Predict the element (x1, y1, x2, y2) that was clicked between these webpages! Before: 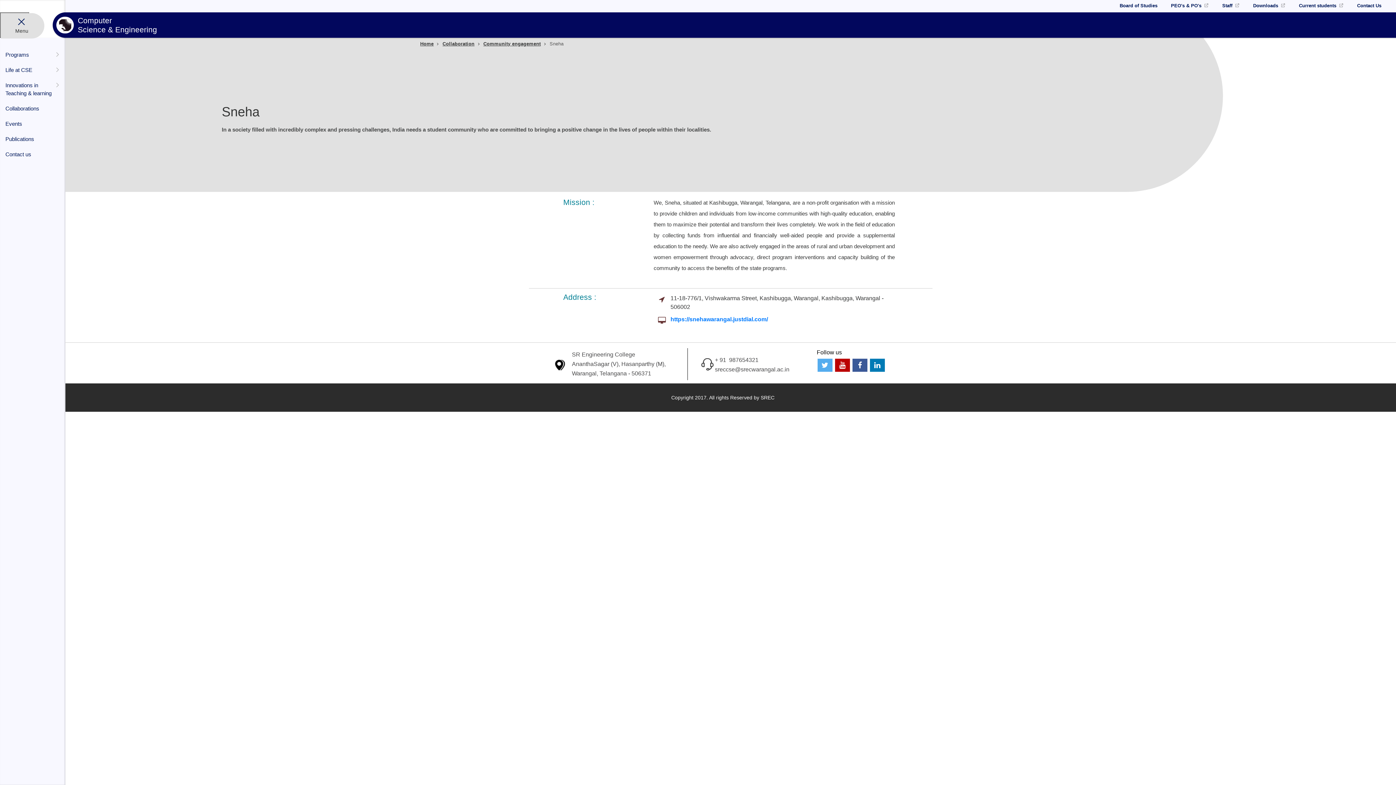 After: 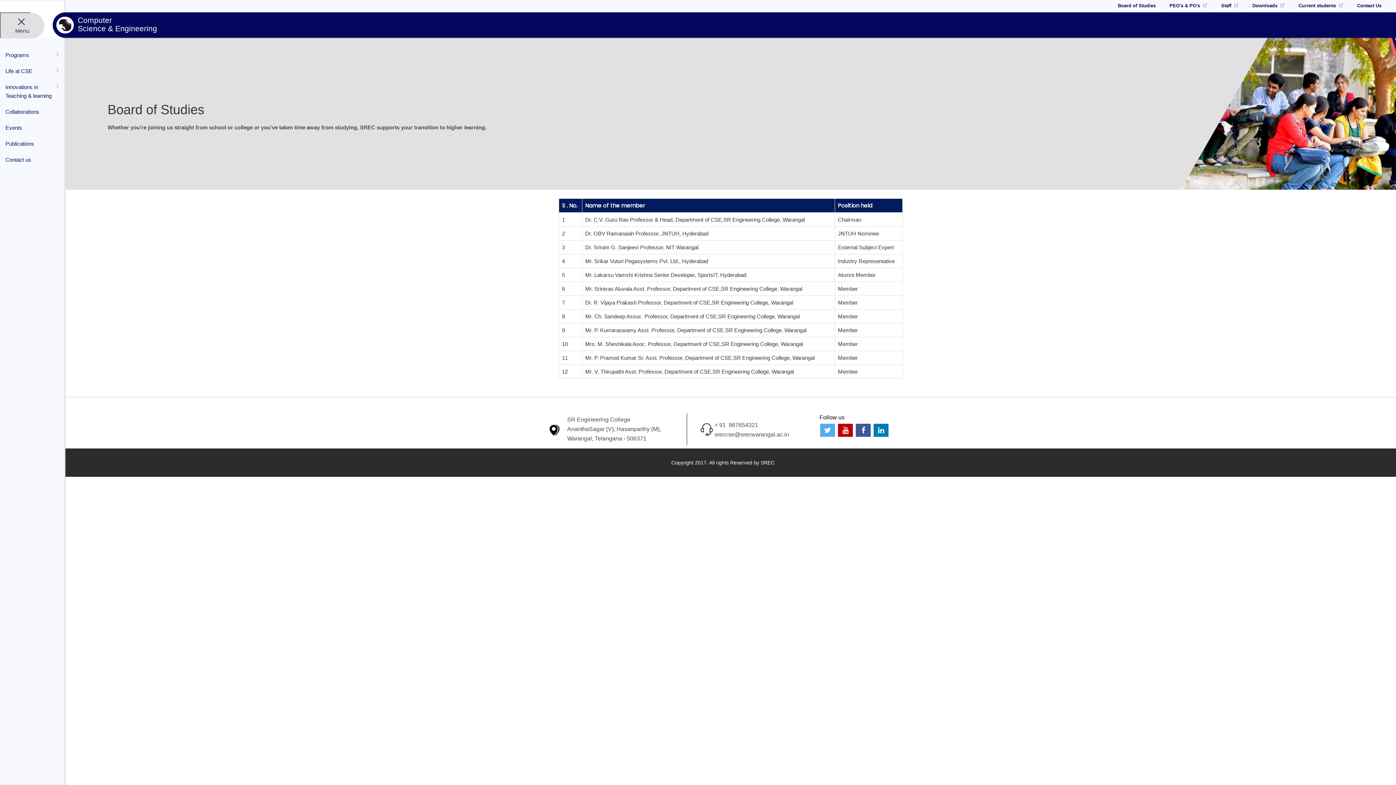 Action: bbox: (1120, 0, 1157, 12) label: Board of Studies